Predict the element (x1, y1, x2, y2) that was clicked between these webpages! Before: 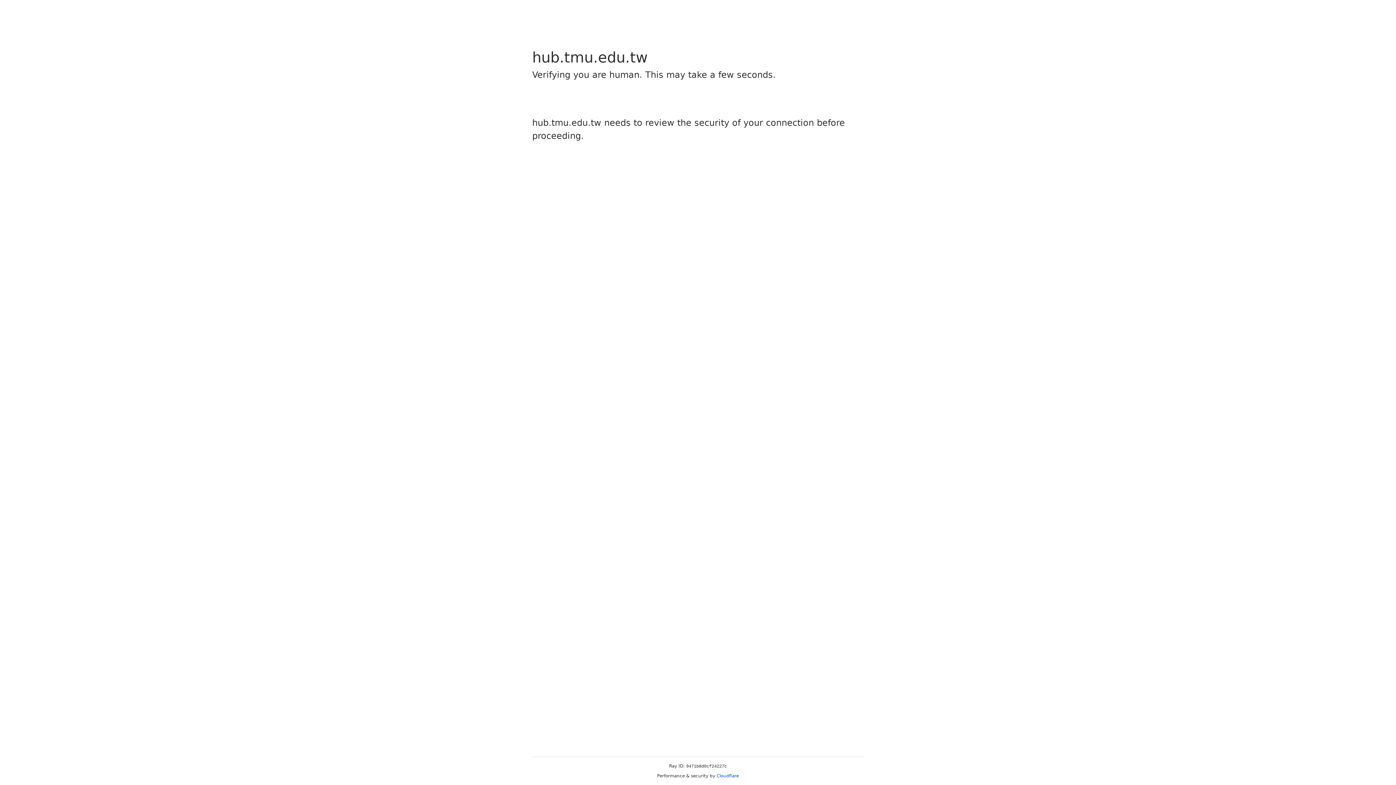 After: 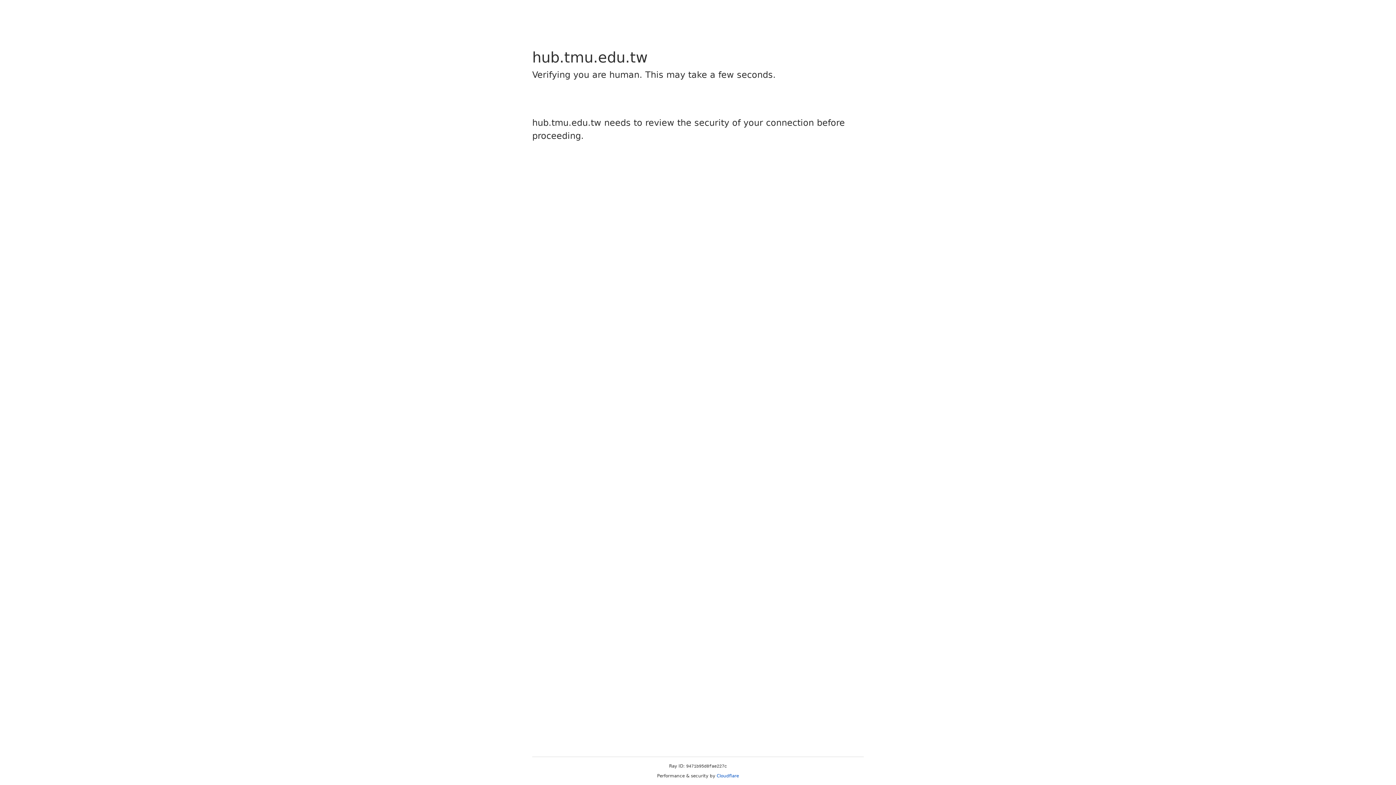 Action: label: Cloudflare bbox: (716, 773, 739, 778)